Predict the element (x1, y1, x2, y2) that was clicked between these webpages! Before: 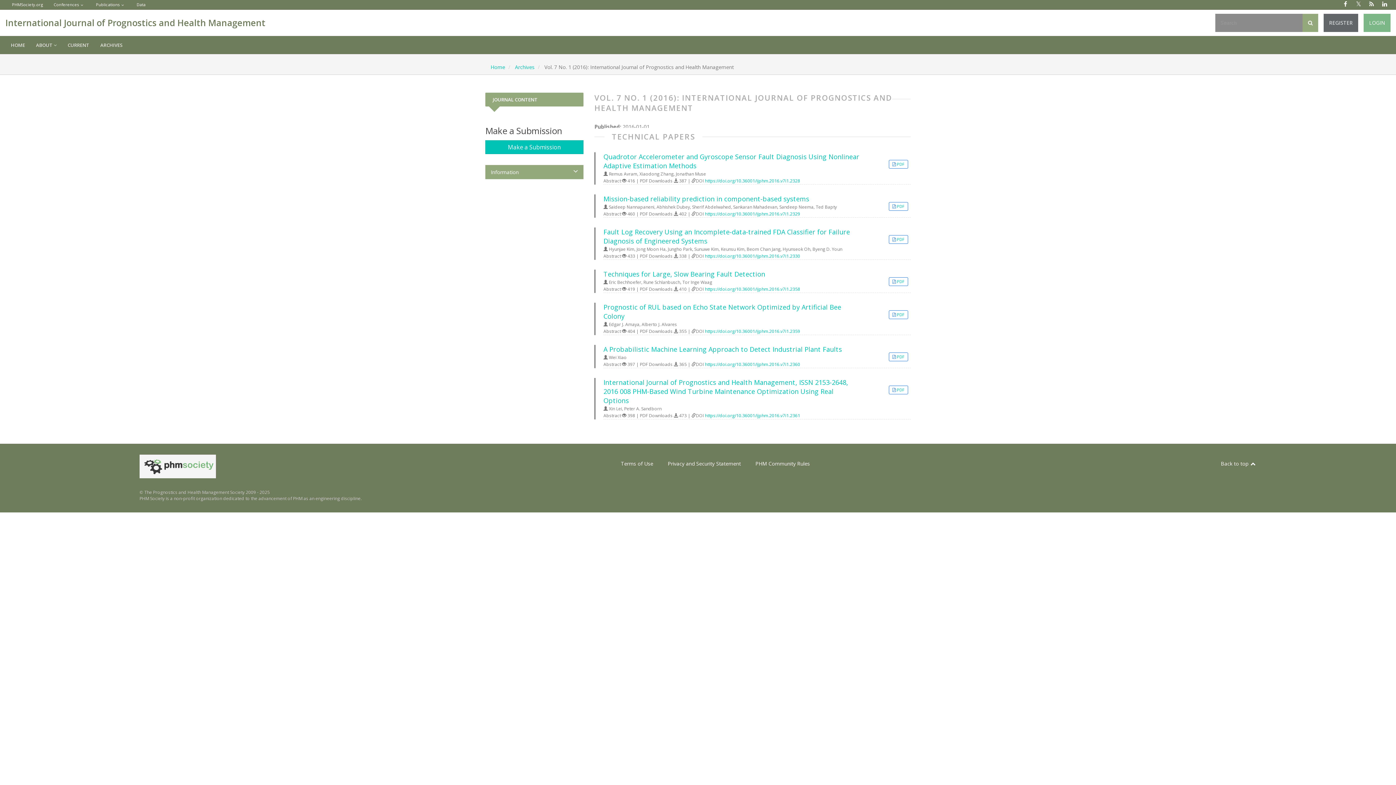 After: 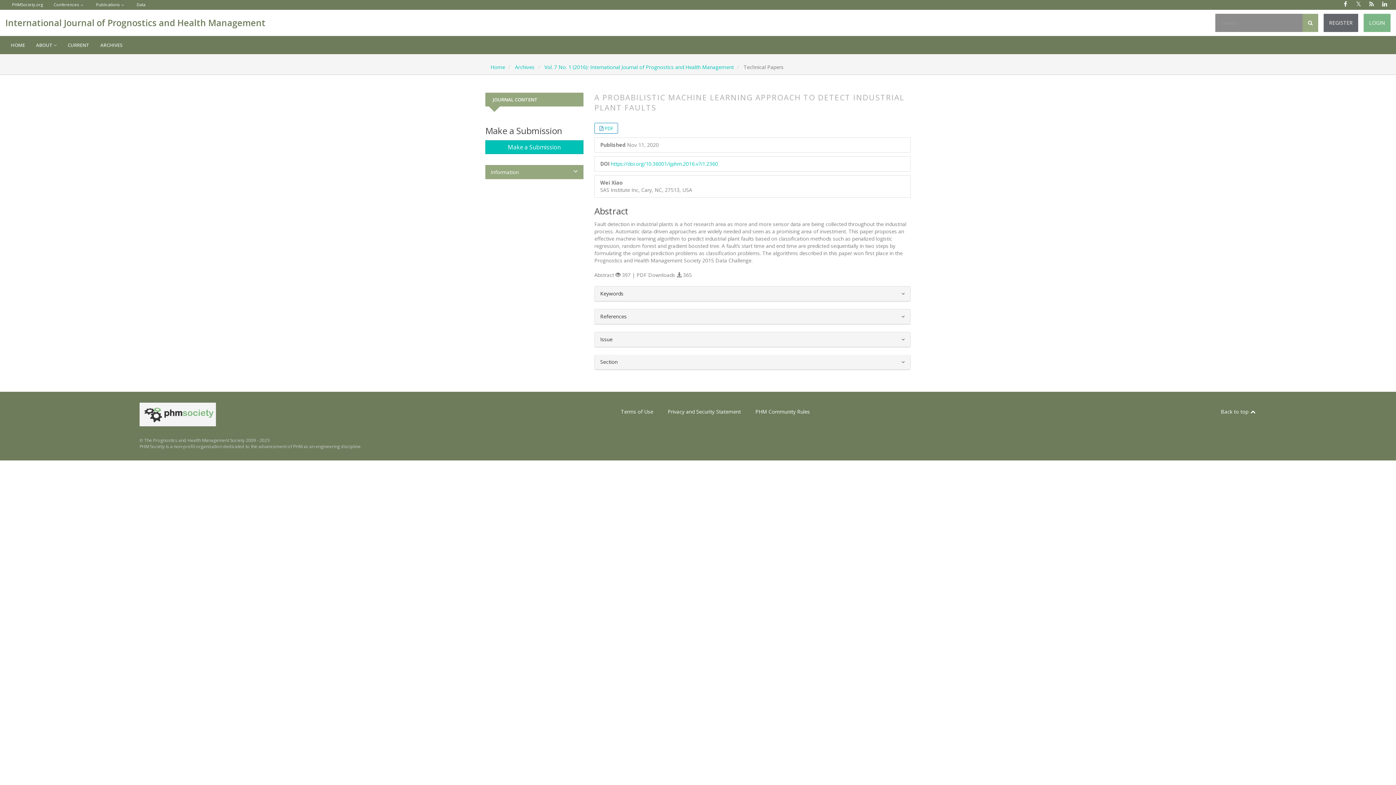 Action: label: A Probabilistic Machine Learning Approach to Detect Industrial Plant Faults bbox: (603, 345, 860, 354)